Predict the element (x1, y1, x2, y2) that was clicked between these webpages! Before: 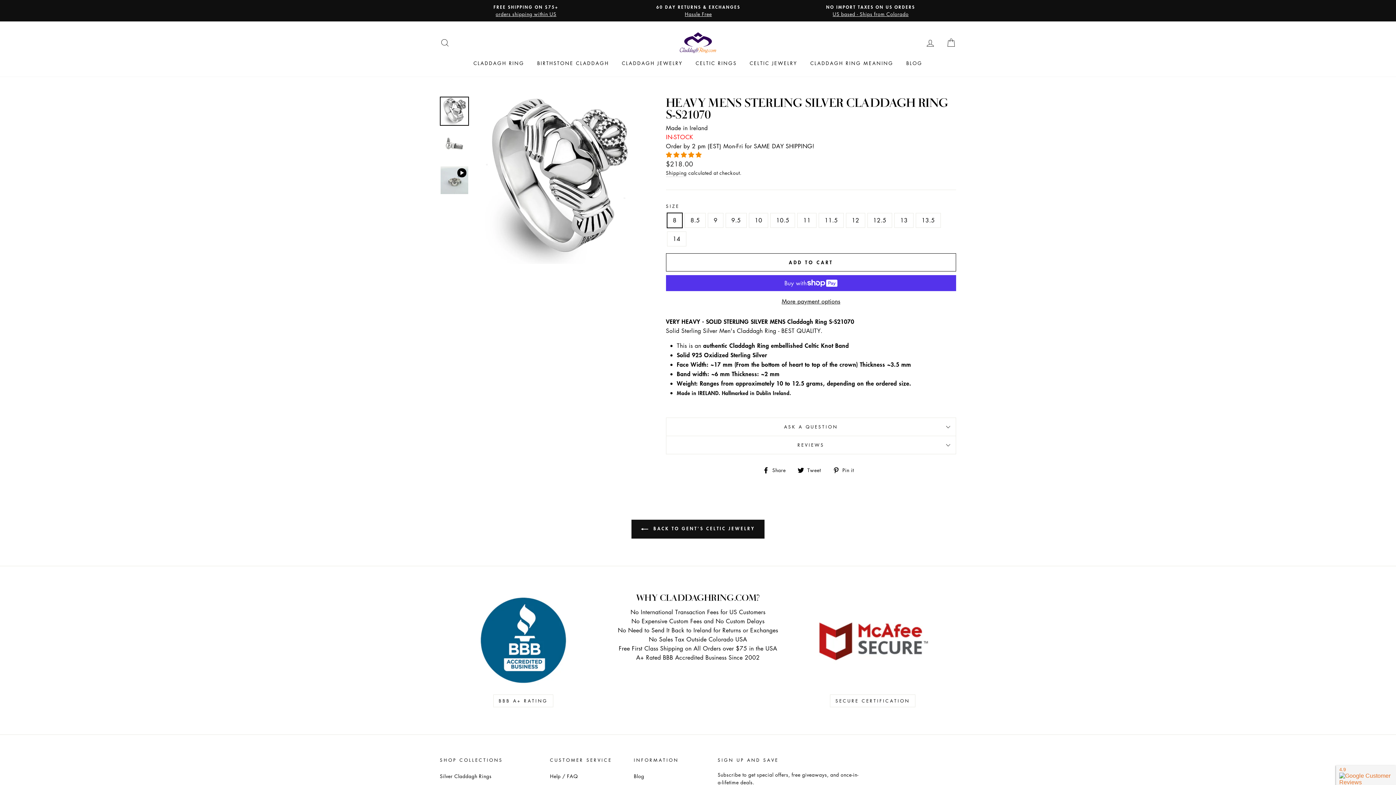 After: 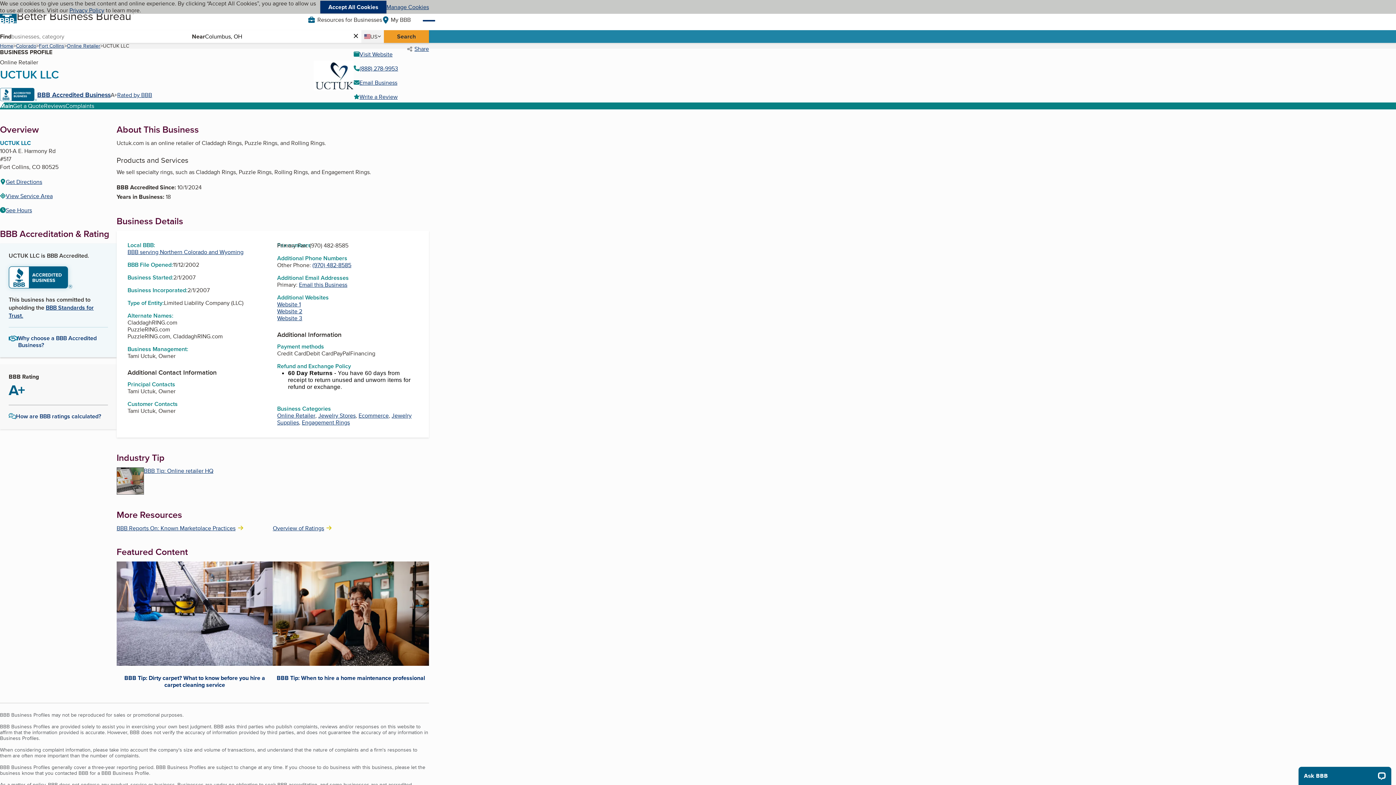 Action: bbox: (440, 593, 606, 687)